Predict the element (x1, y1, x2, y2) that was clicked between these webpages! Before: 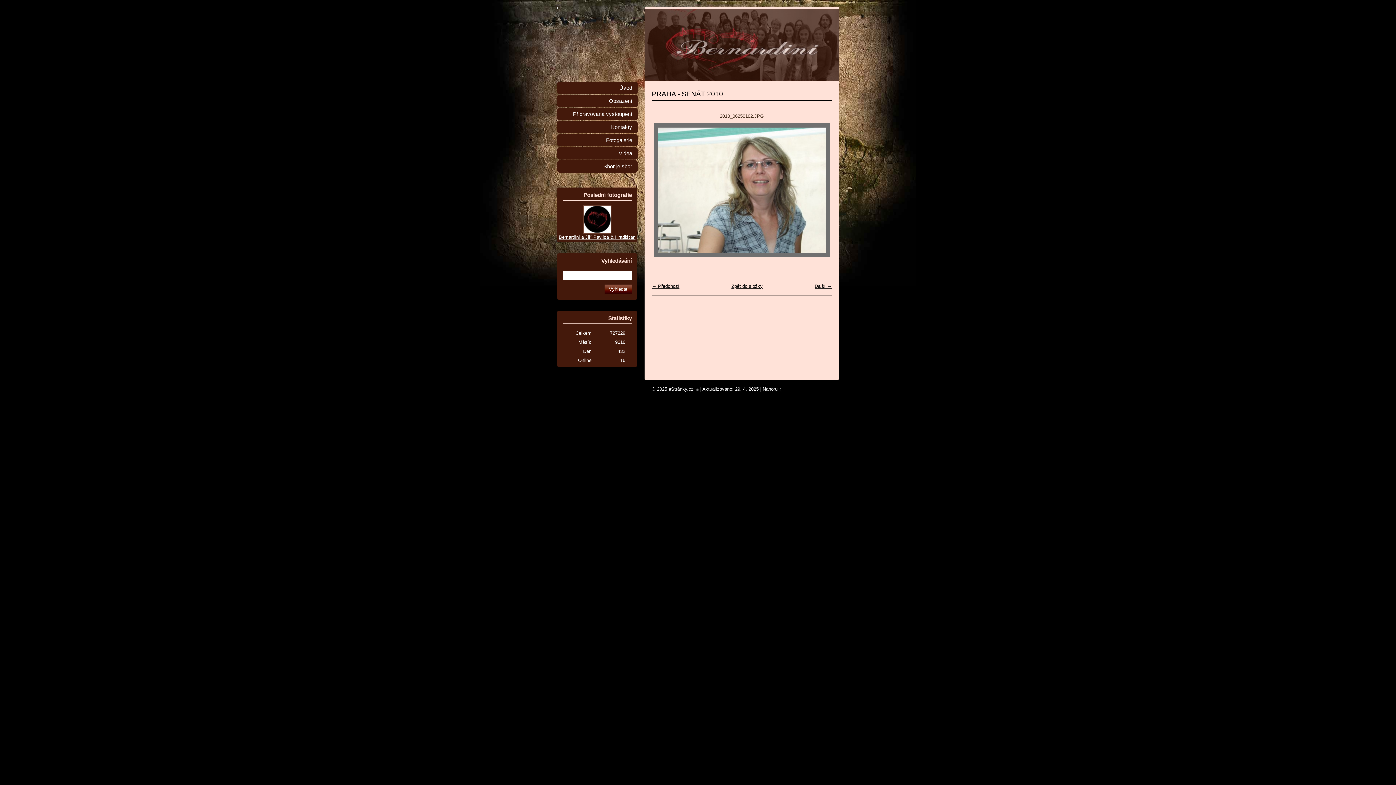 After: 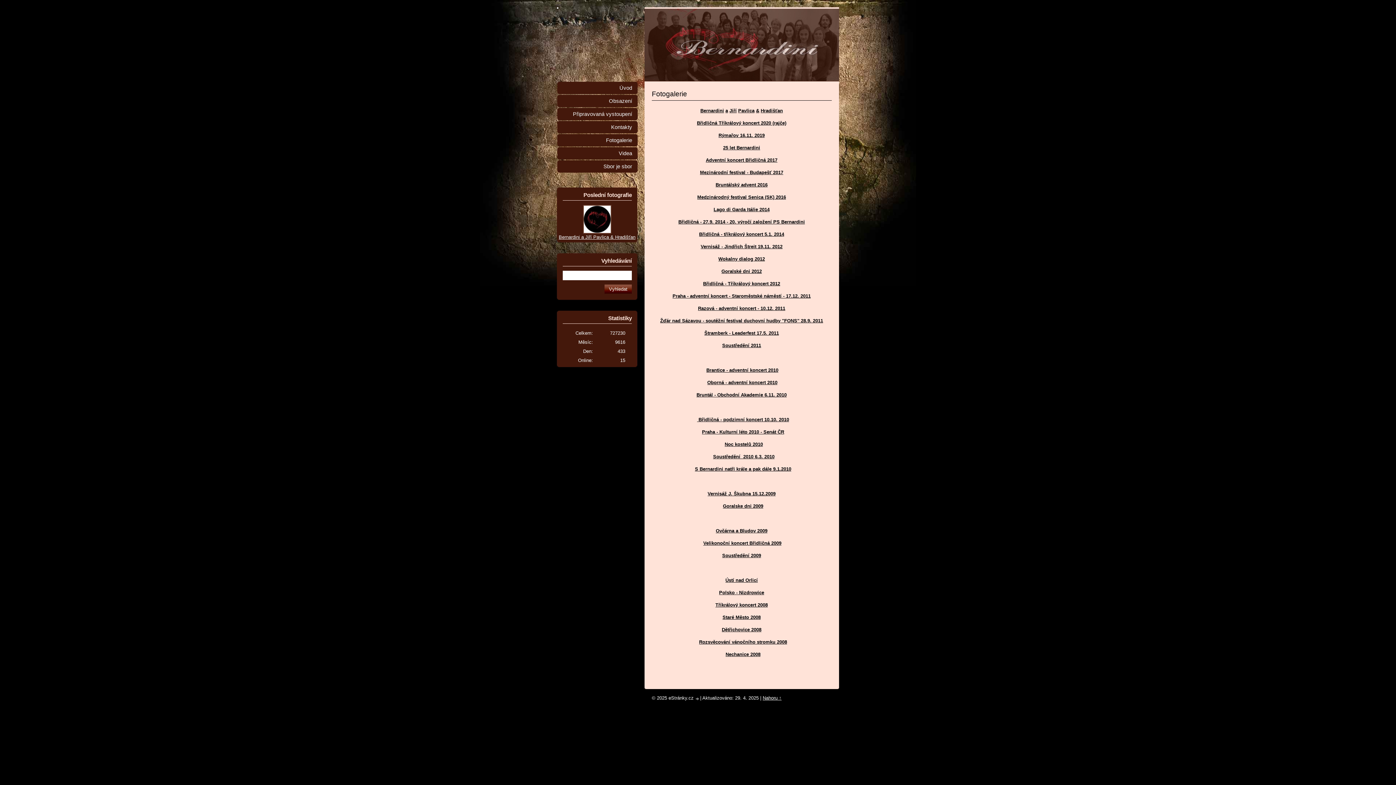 Action: label: Fotogalerie bbox: (557, 134, 637, 146)